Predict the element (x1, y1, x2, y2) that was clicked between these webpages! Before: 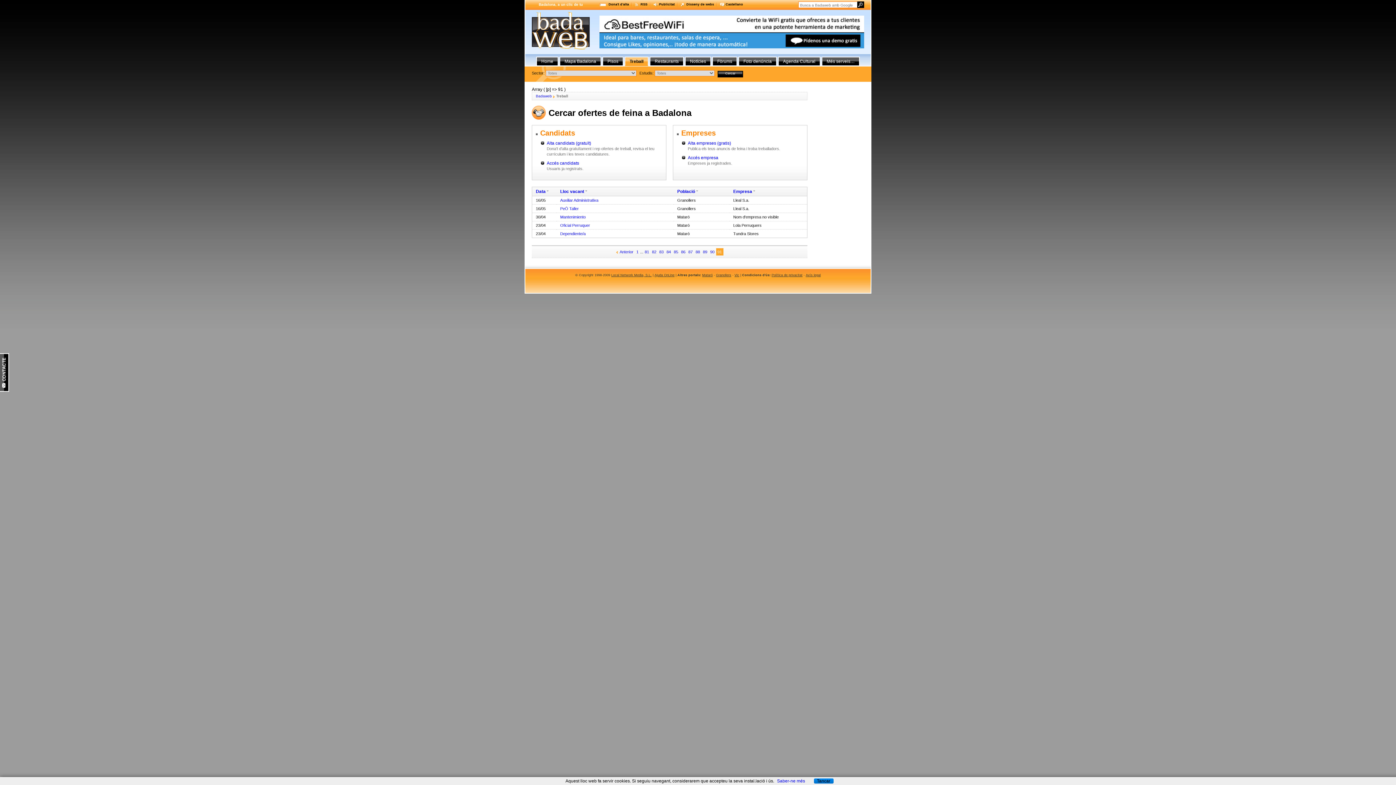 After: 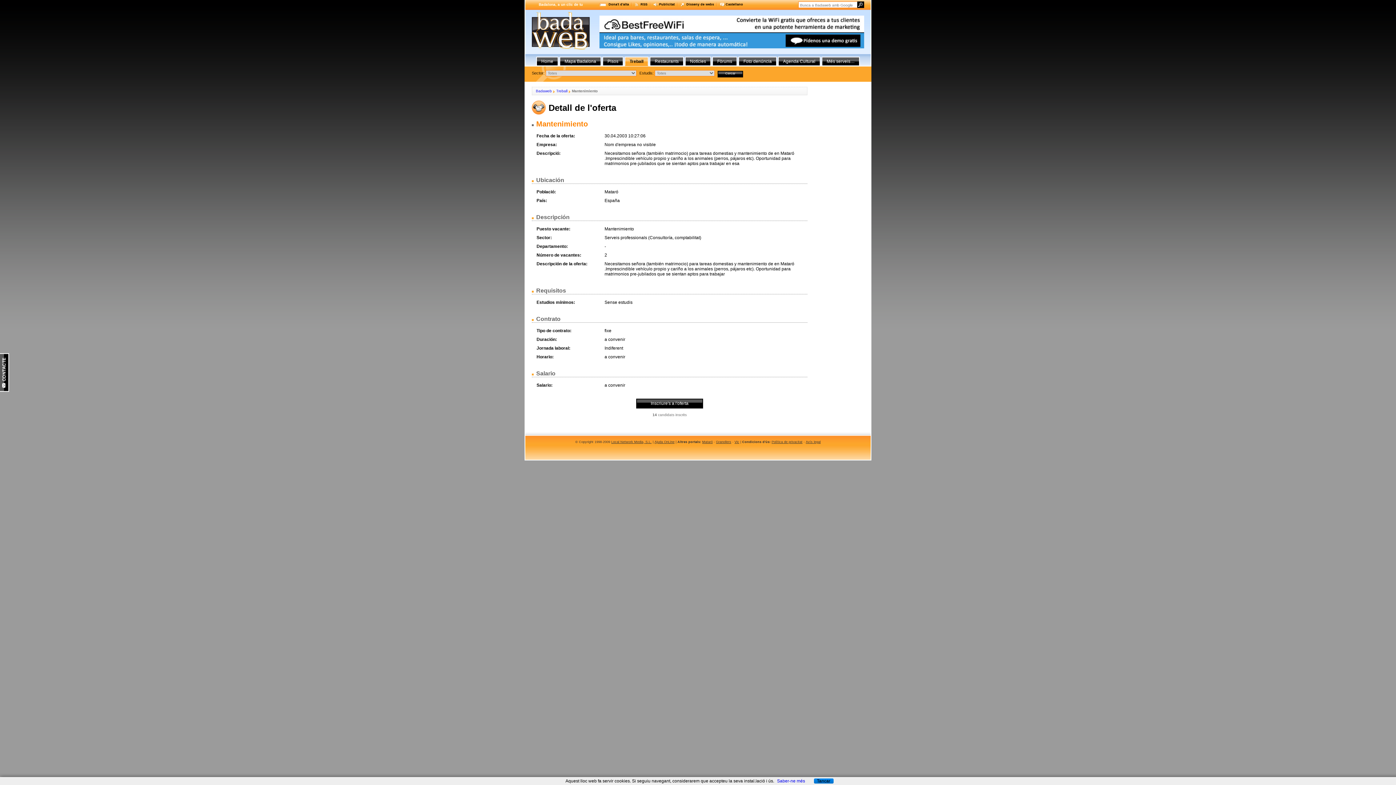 Action: label: Mantenimiento bbox: (560, 214, 585, 219)